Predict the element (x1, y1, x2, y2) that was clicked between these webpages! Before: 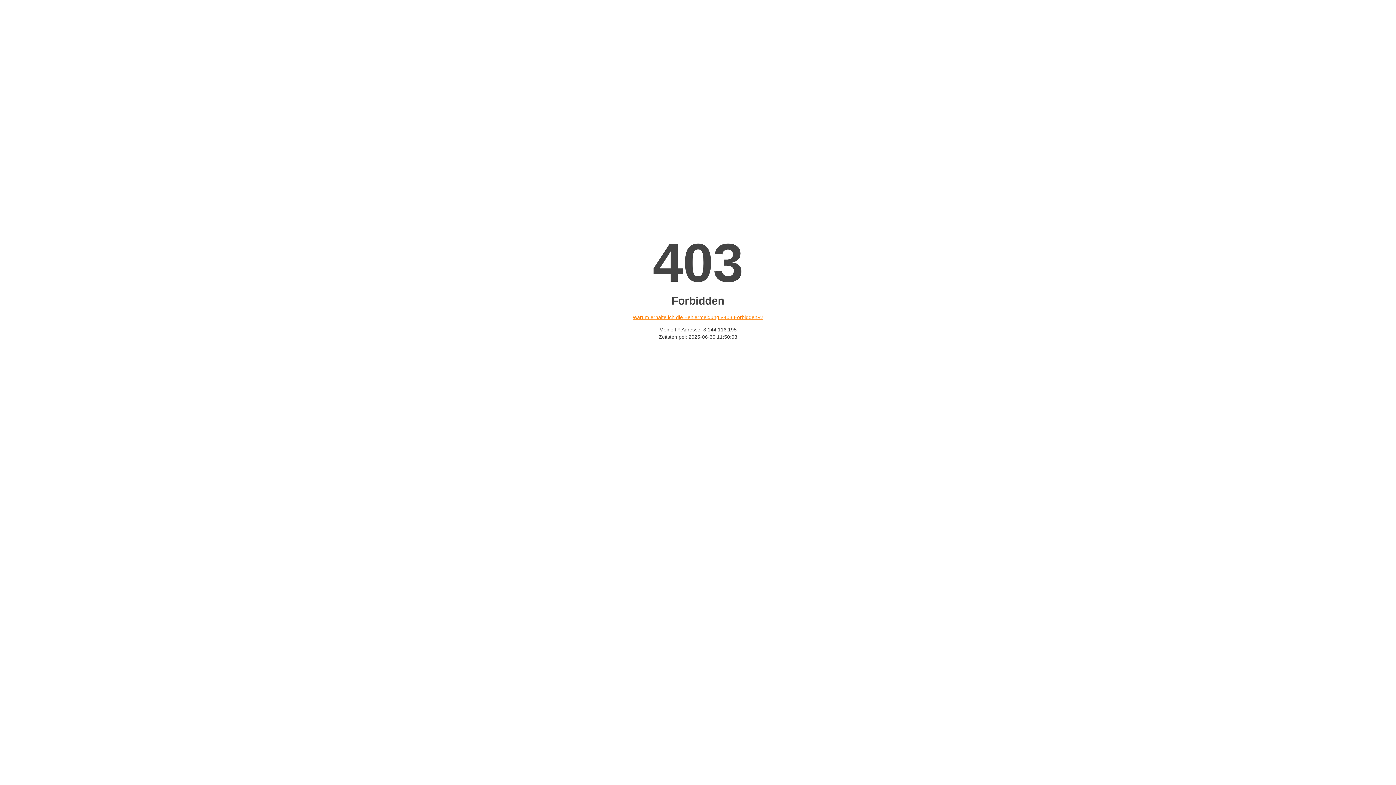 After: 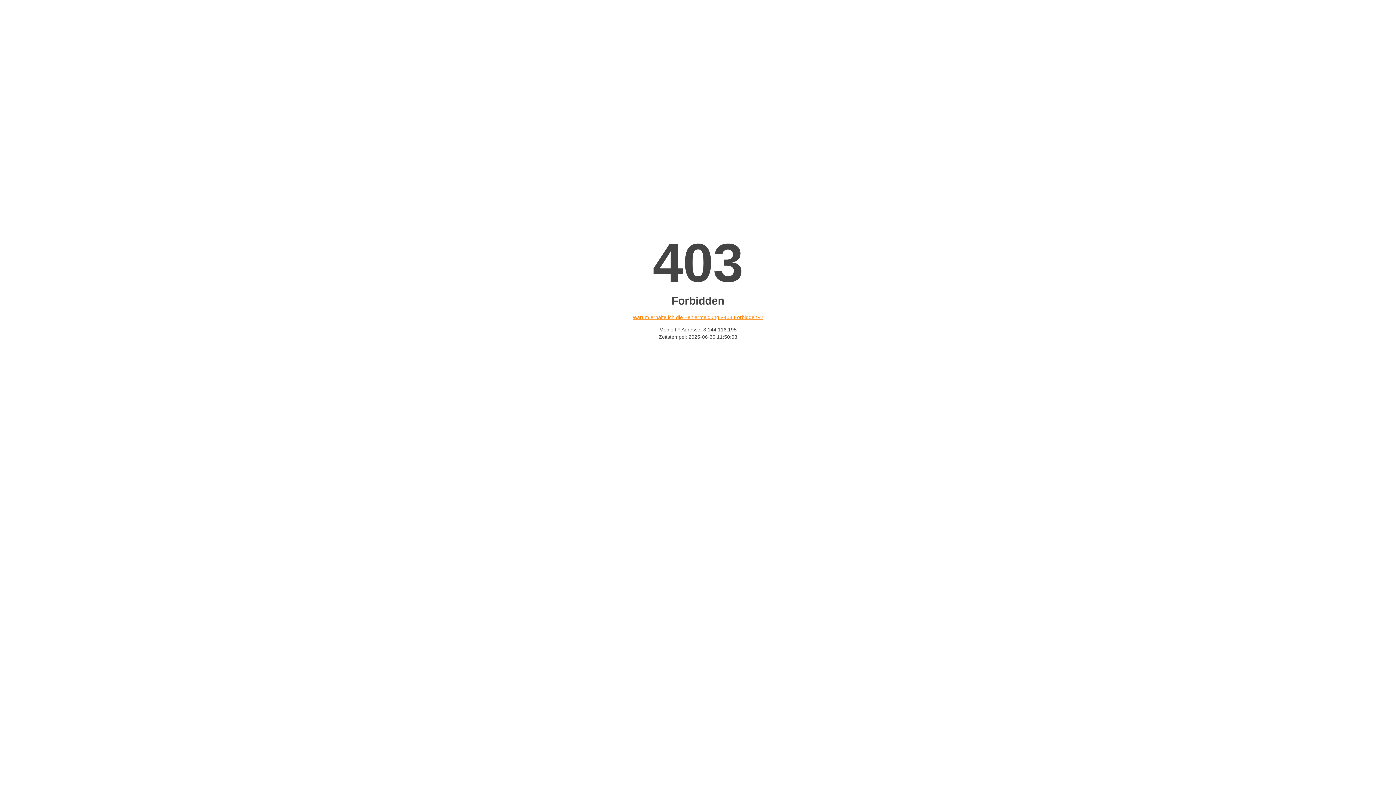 Action: label: Warum erhalte ich die Fehlermeldung «403 Forbidden»? bbox: (632, 314, 763, 320)